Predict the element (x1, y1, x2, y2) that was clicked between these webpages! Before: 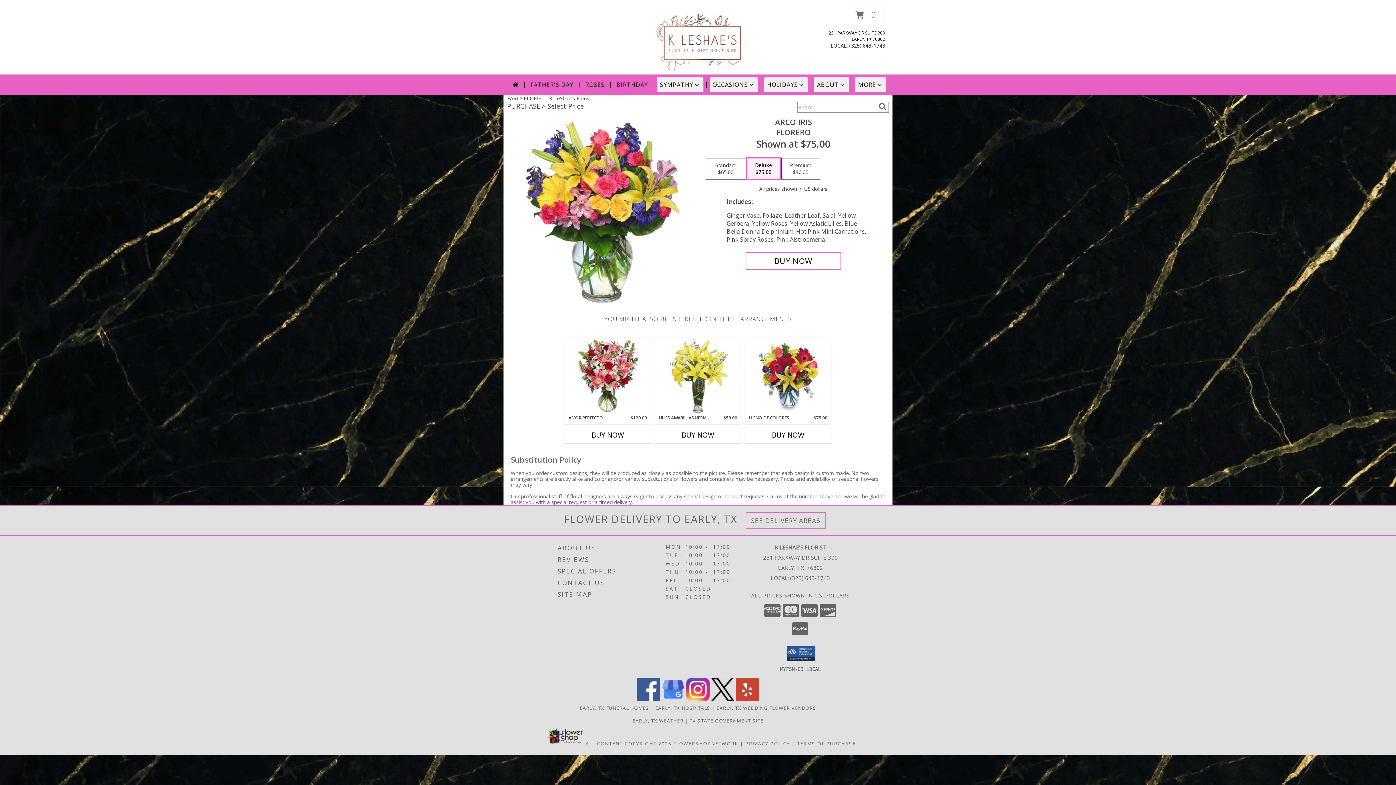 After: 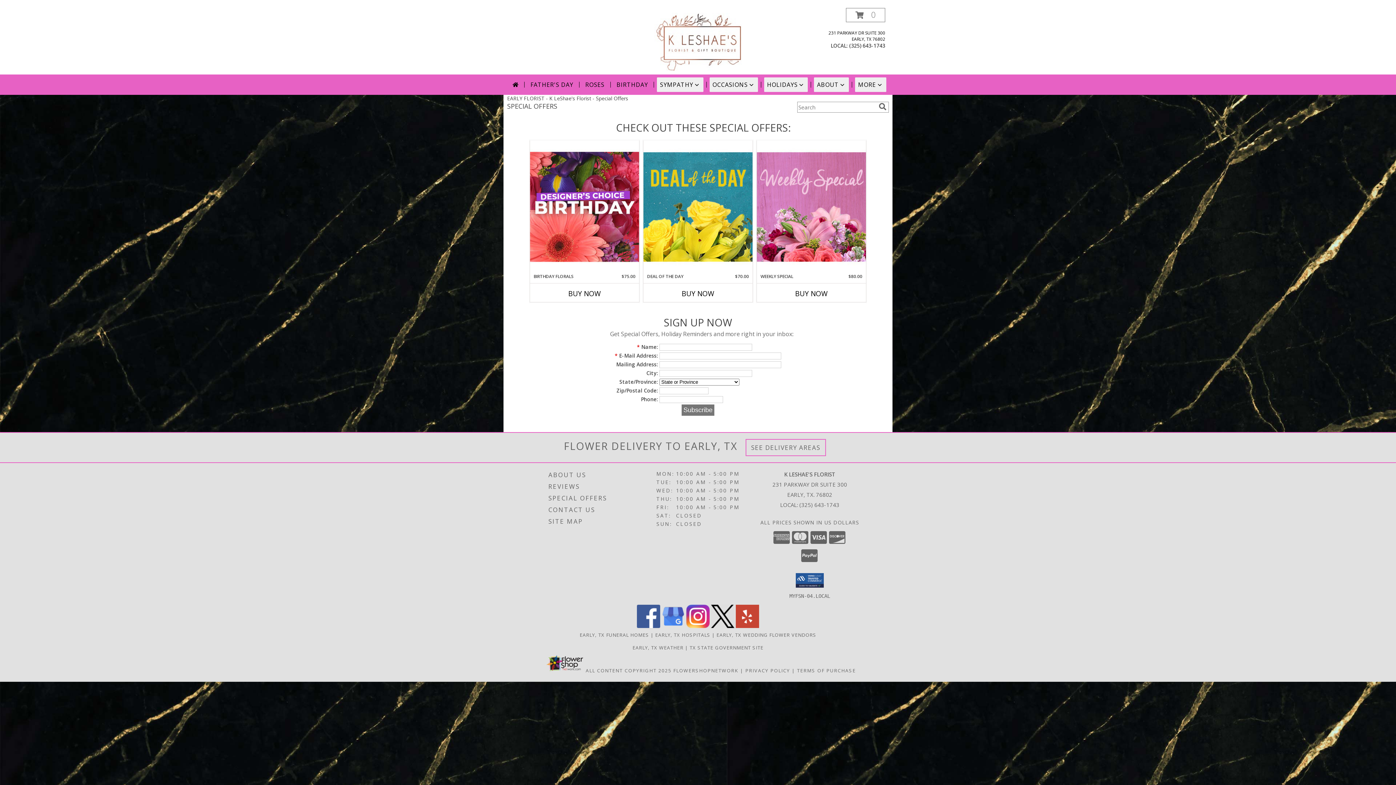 Action: bbox: (557, 565, 663, 577) label: SPECIAL OFFERS